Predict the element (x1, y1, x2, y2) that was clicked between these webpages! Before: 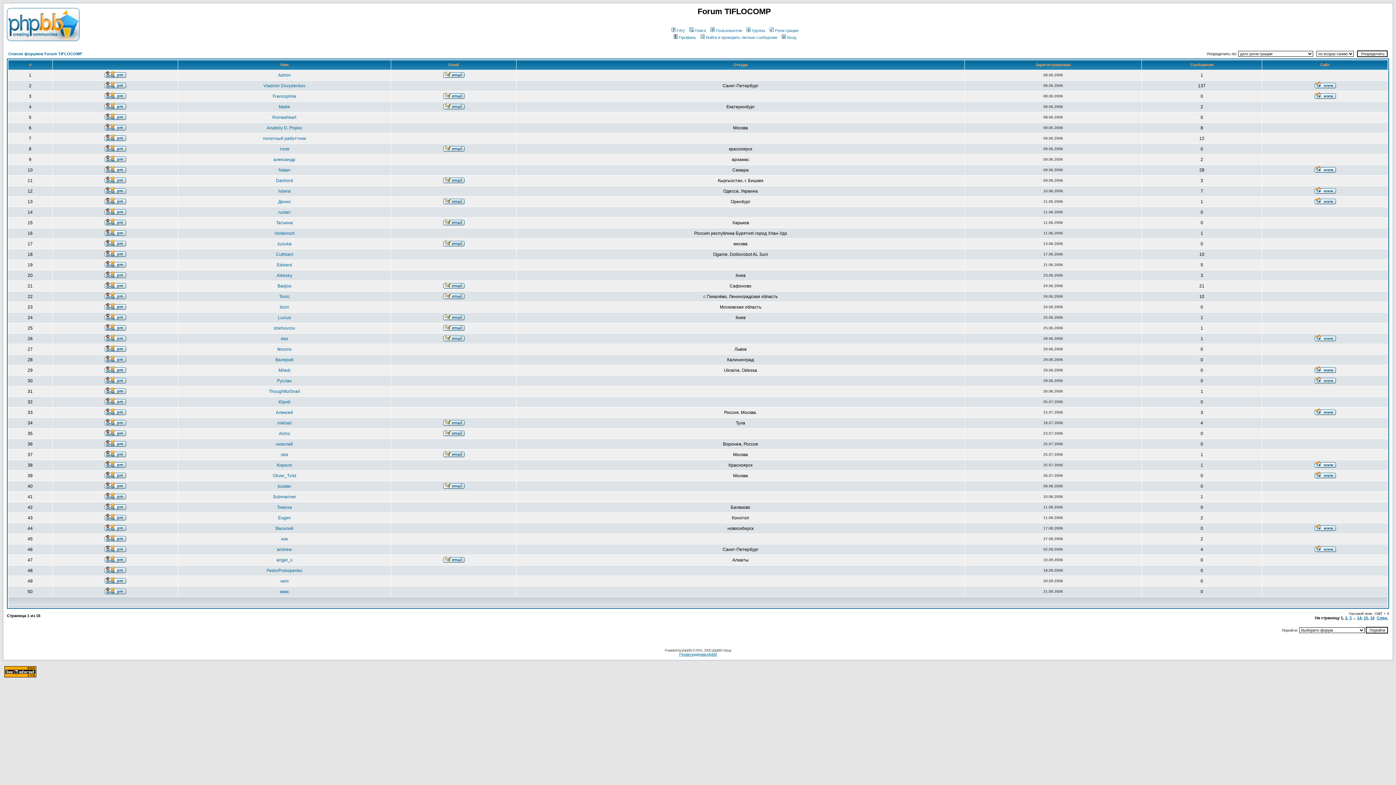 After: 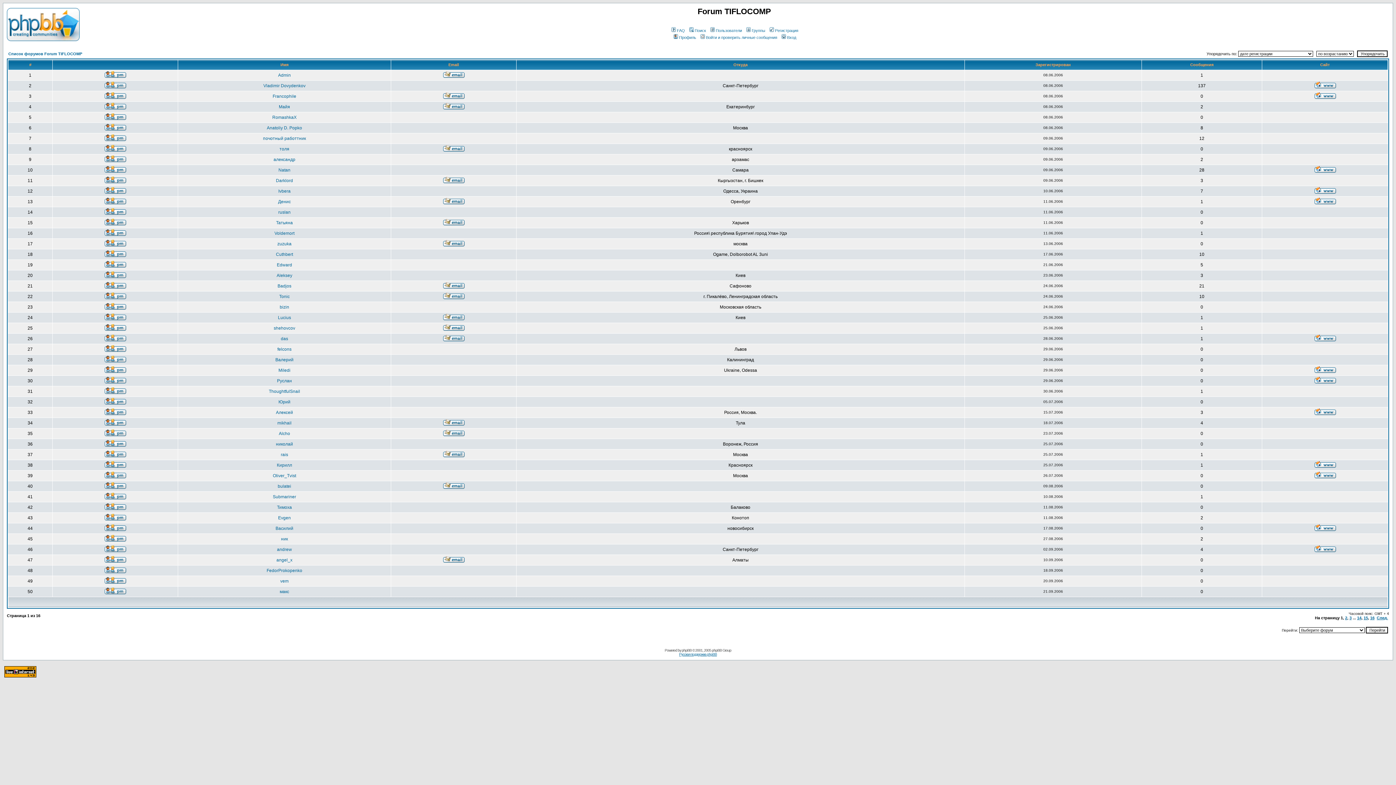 Action: bbox: (443, 104, 464, 110)